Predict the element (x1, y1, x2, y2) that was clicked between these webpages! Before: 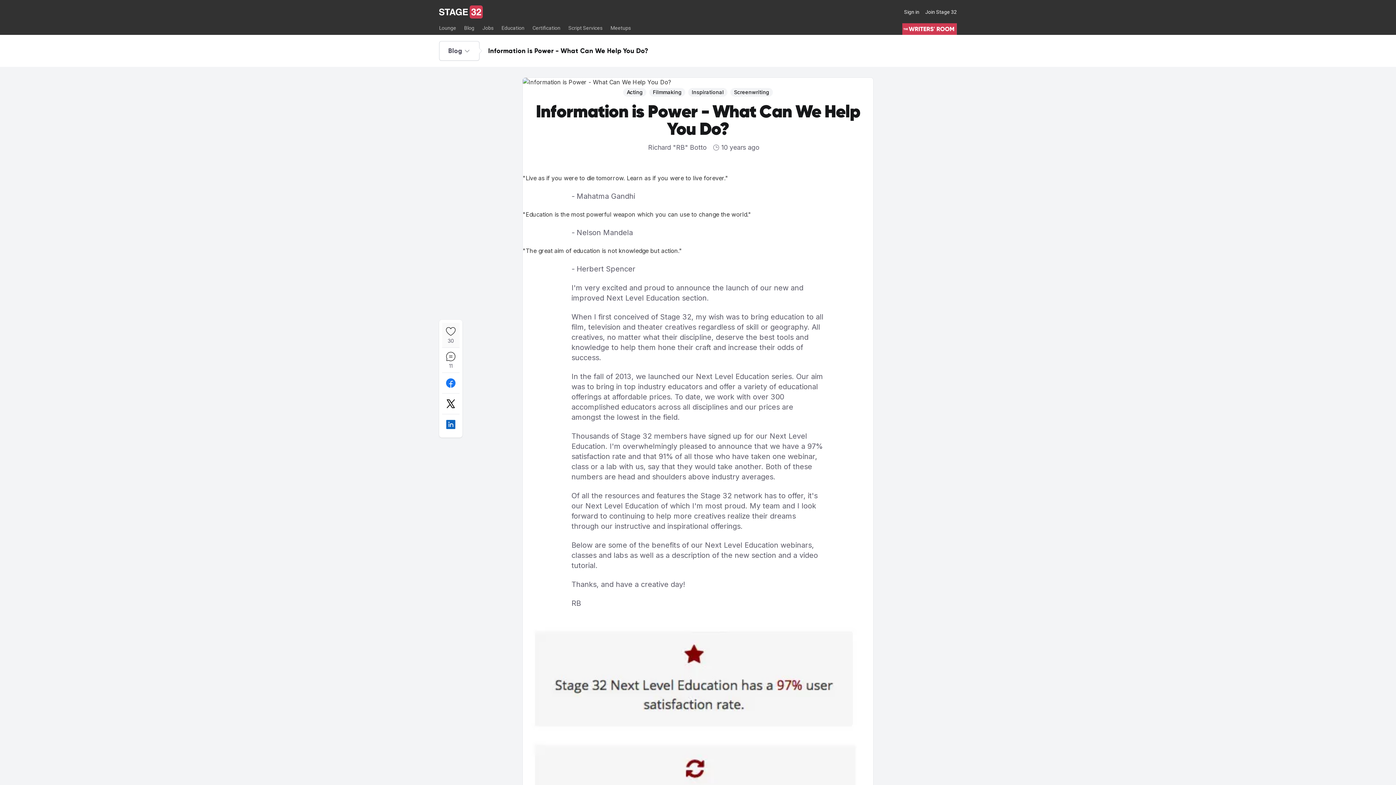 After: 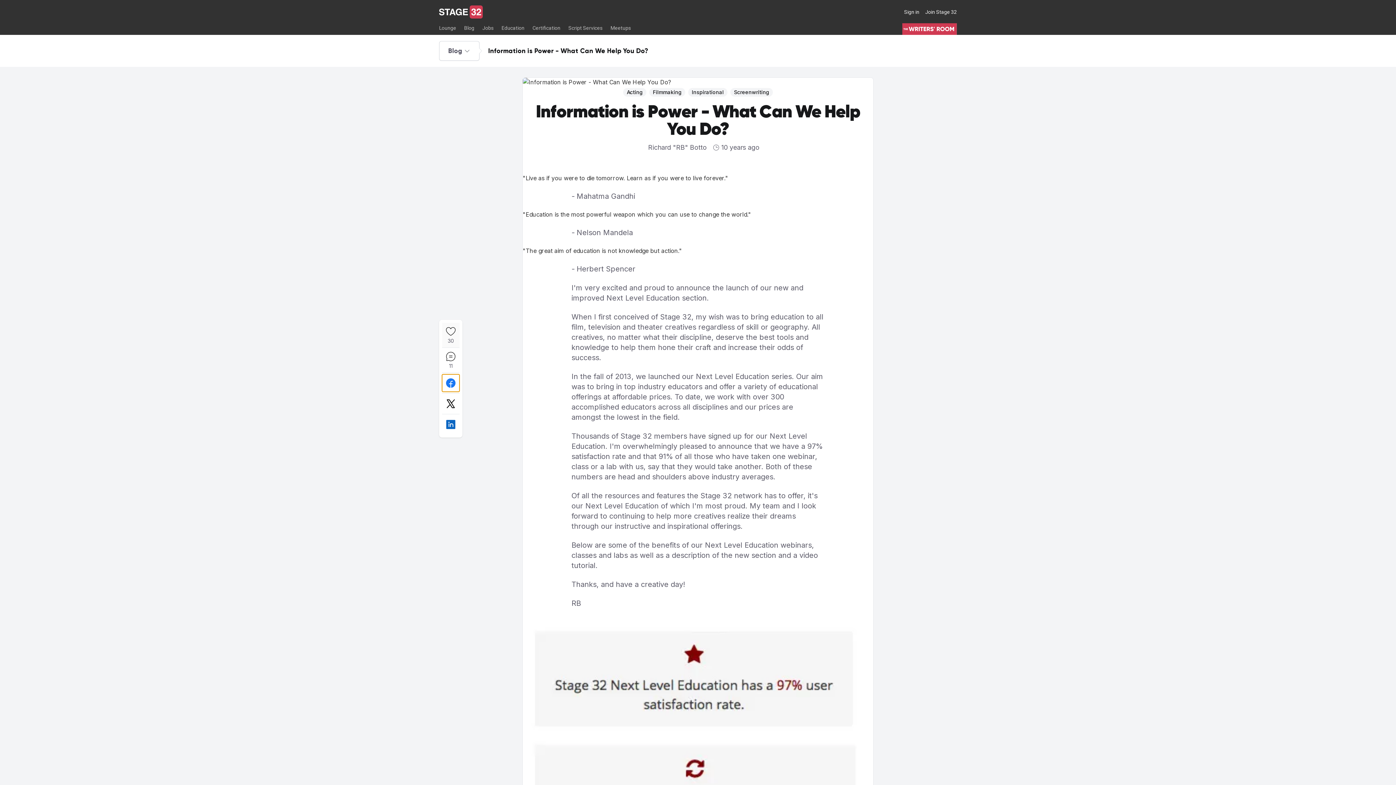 Action: bbox: (442, 377, 459, 394)